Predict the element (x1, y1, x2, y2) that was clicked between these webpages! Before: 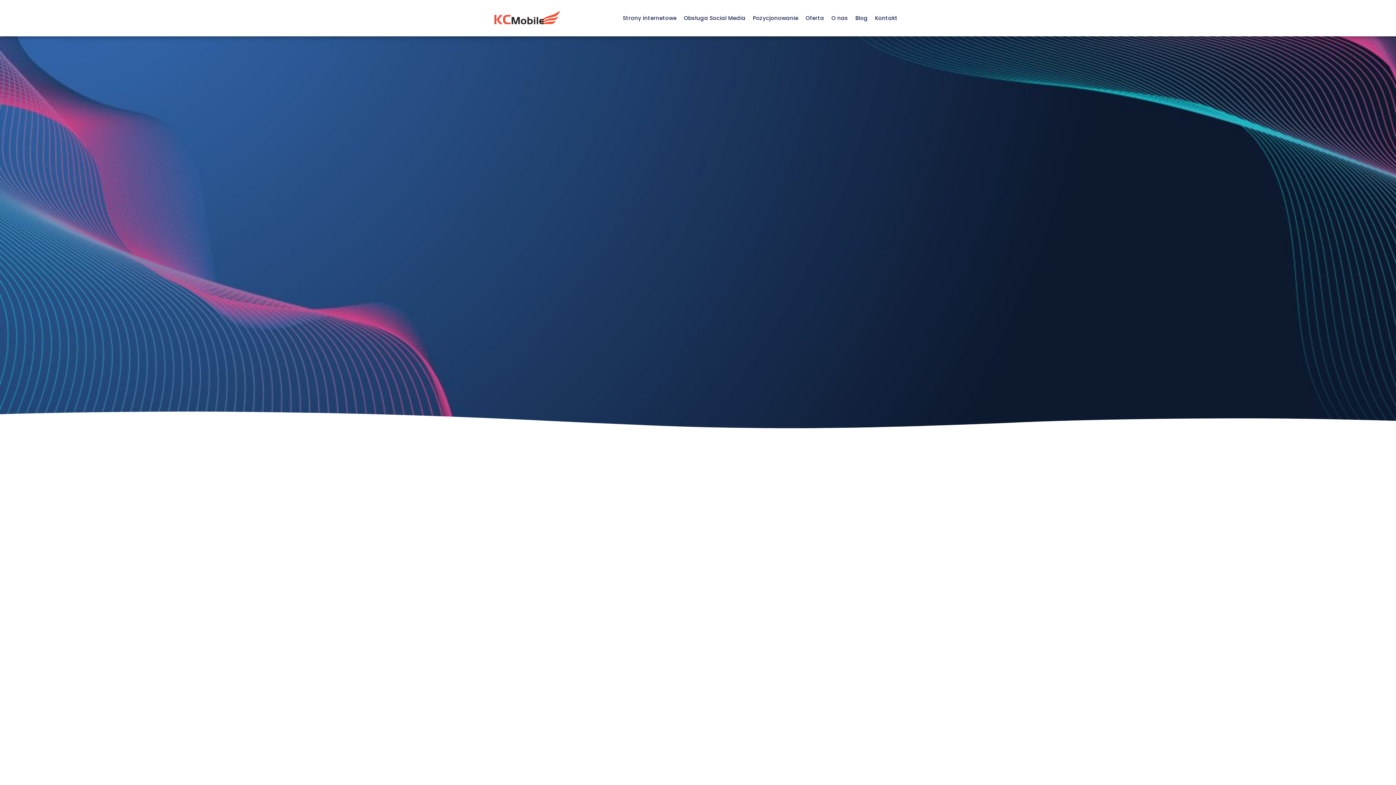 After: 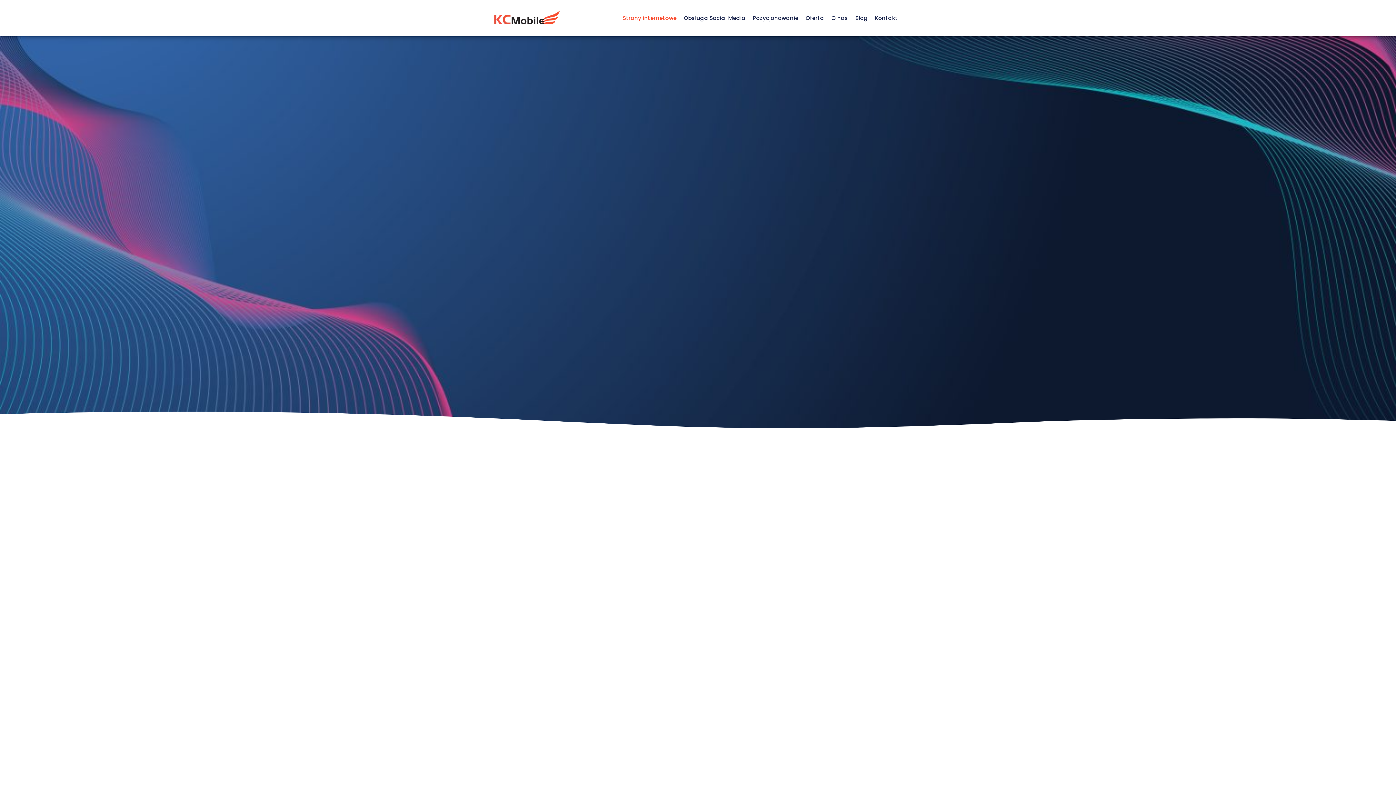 Action: bbox: (622, 14, 676, 21) label: Strony internetowe